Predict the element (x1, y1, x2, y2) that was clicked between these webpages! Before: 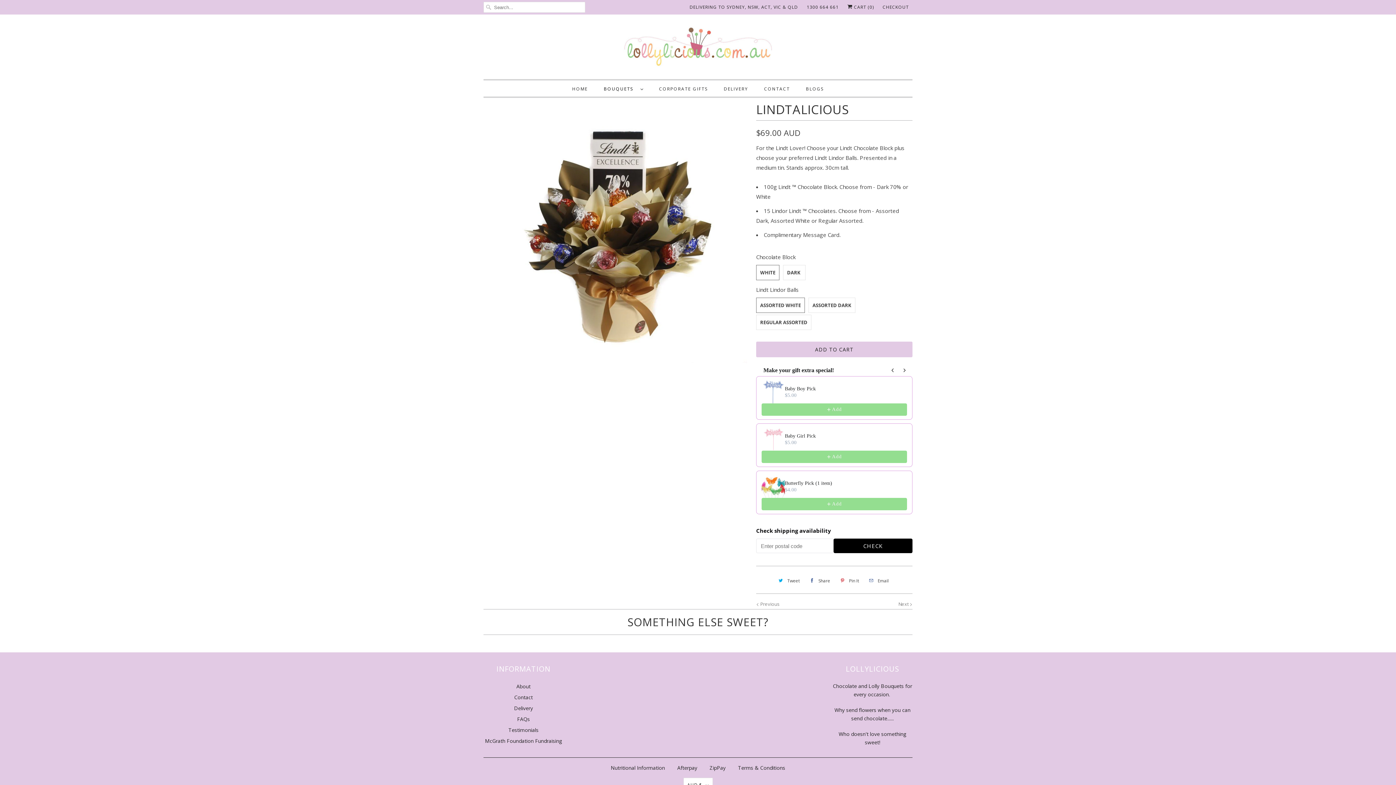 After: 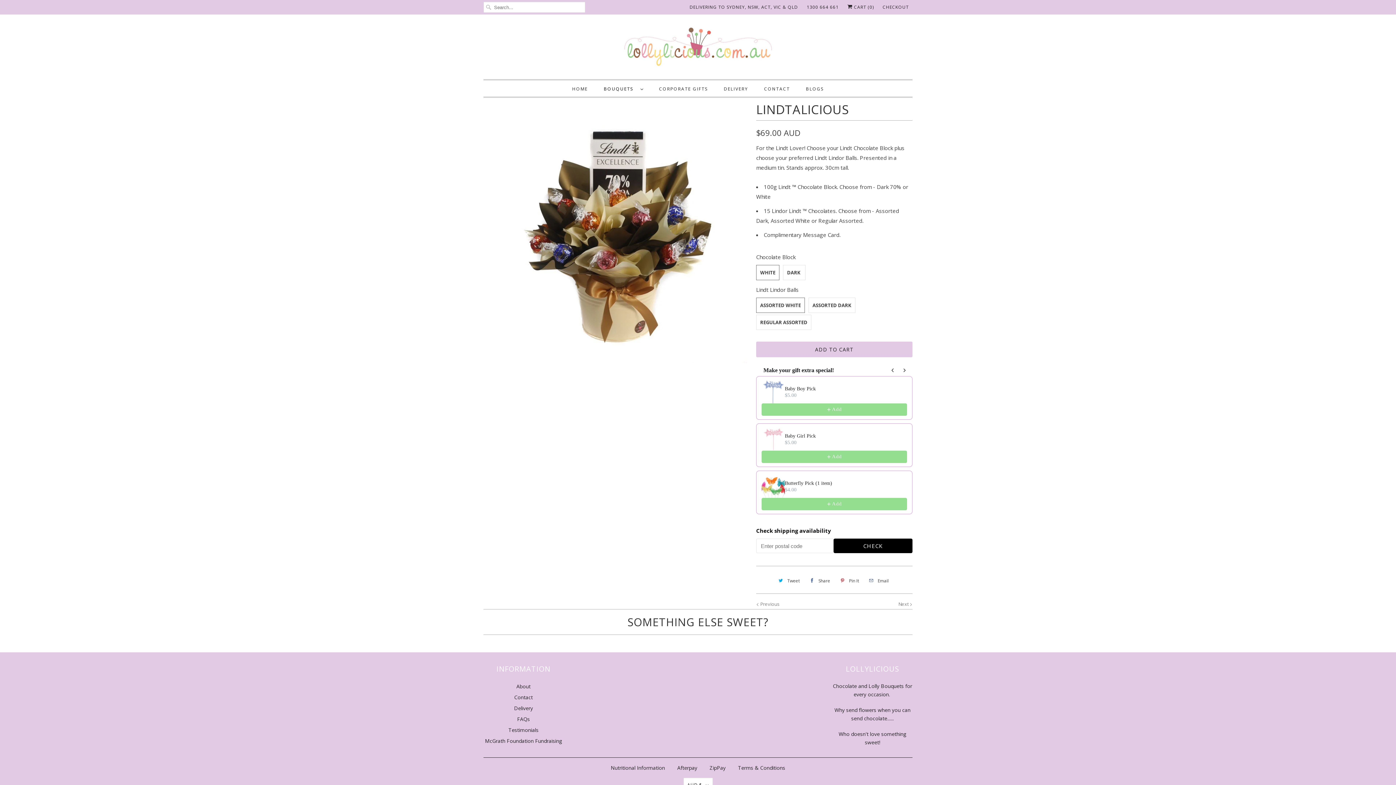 Action: bbox: (775, 574, 802, 587) label: Tweet